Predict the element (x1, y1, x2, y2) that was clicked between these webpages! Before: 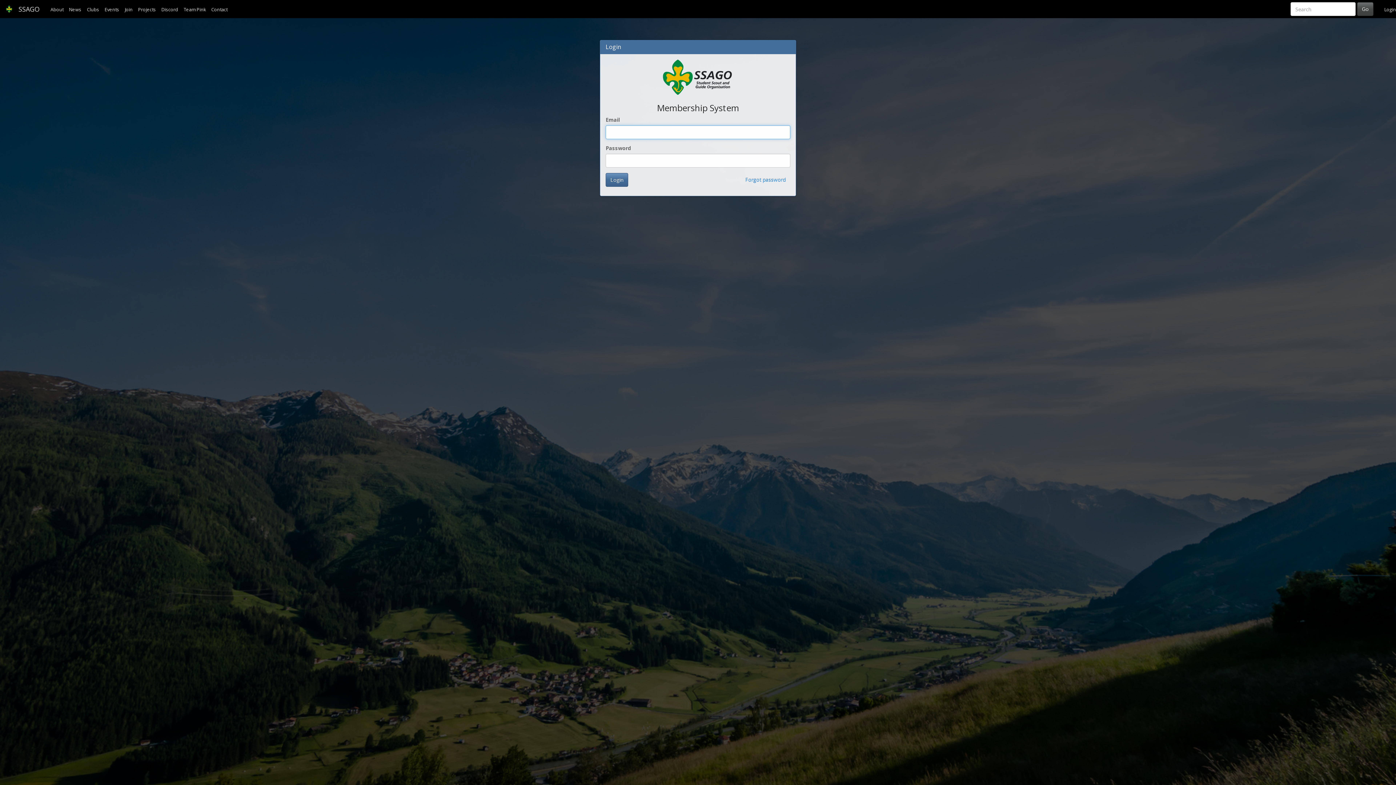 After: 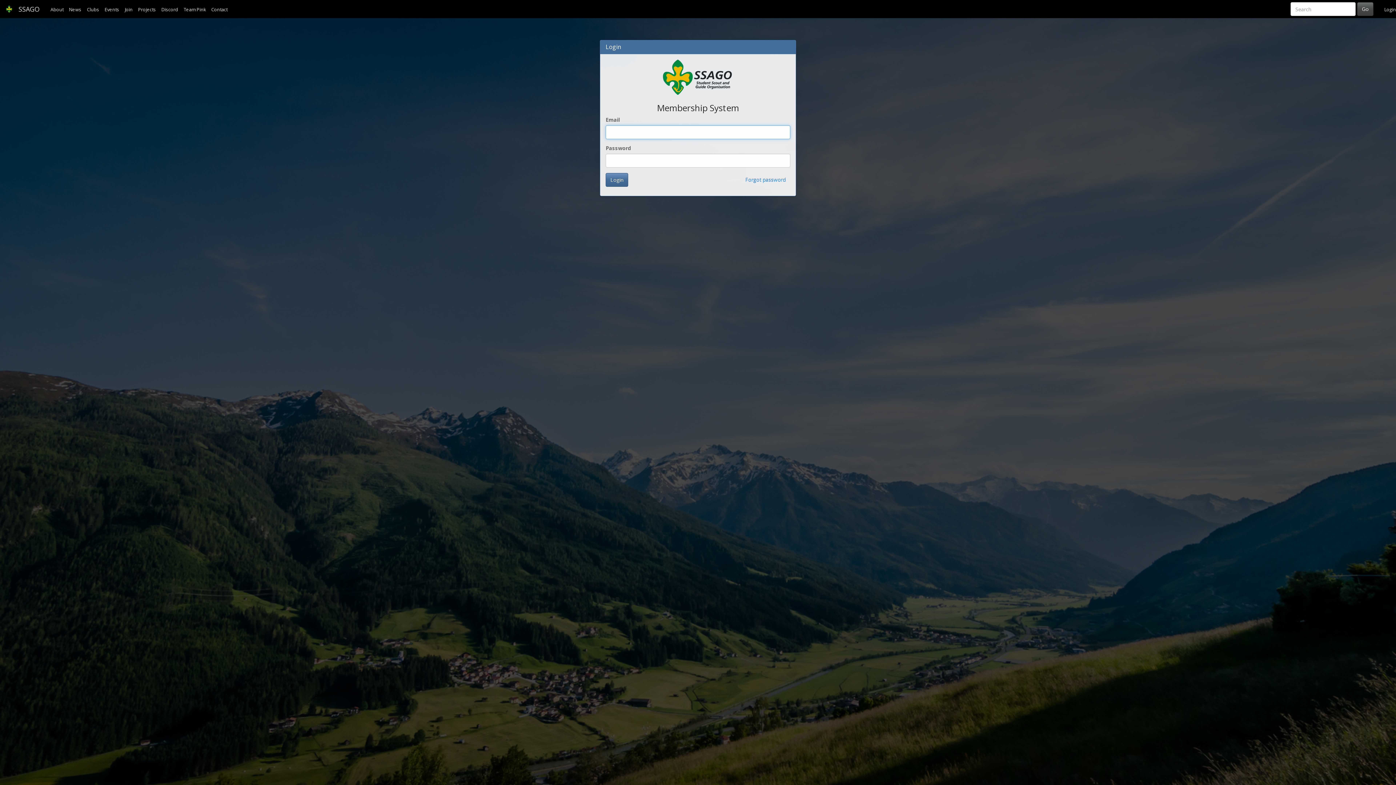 Action: label: Login bbox: (605, 173, 628, 186)